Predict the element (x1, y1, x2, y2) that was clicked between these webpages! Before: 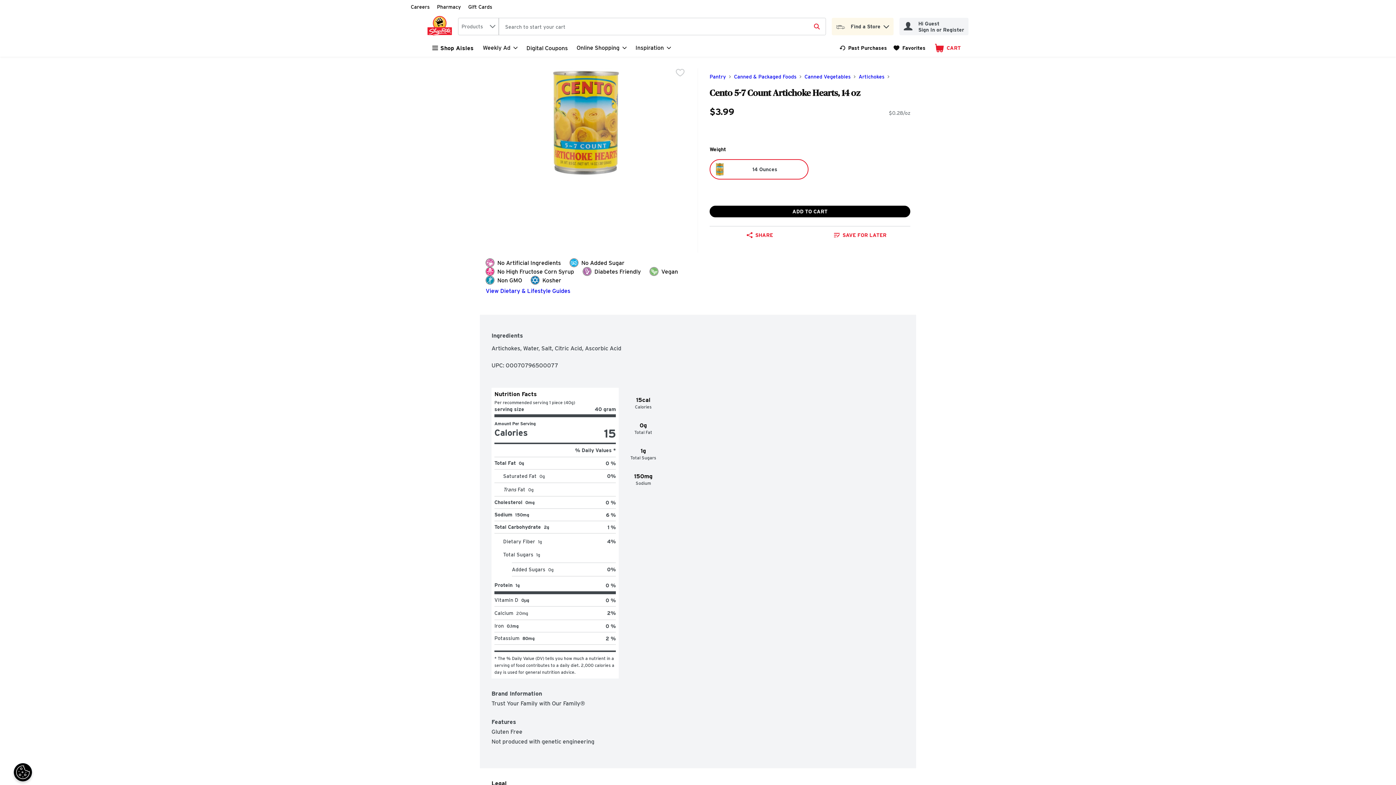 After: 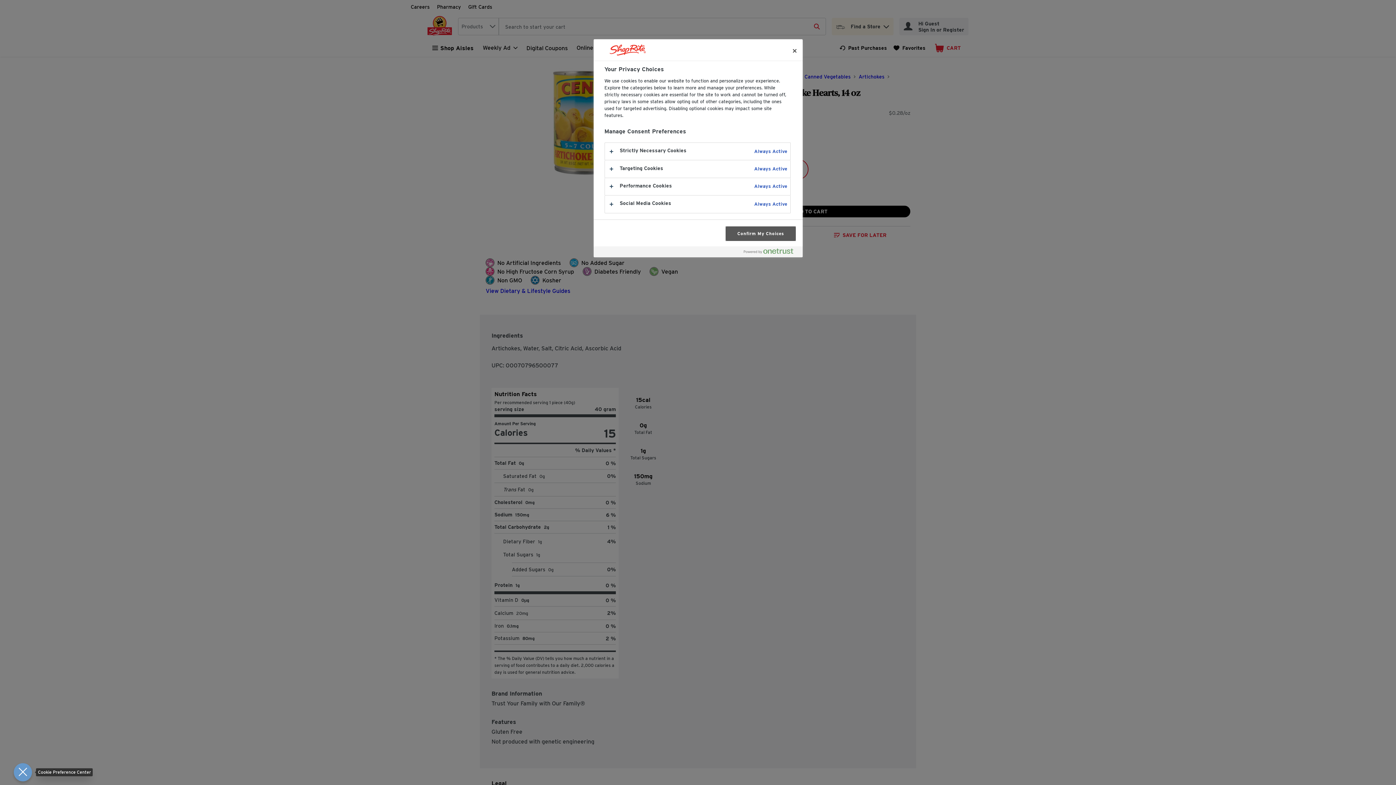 Action: bbox: (13, 763, 32, 781) label: Open Preferences